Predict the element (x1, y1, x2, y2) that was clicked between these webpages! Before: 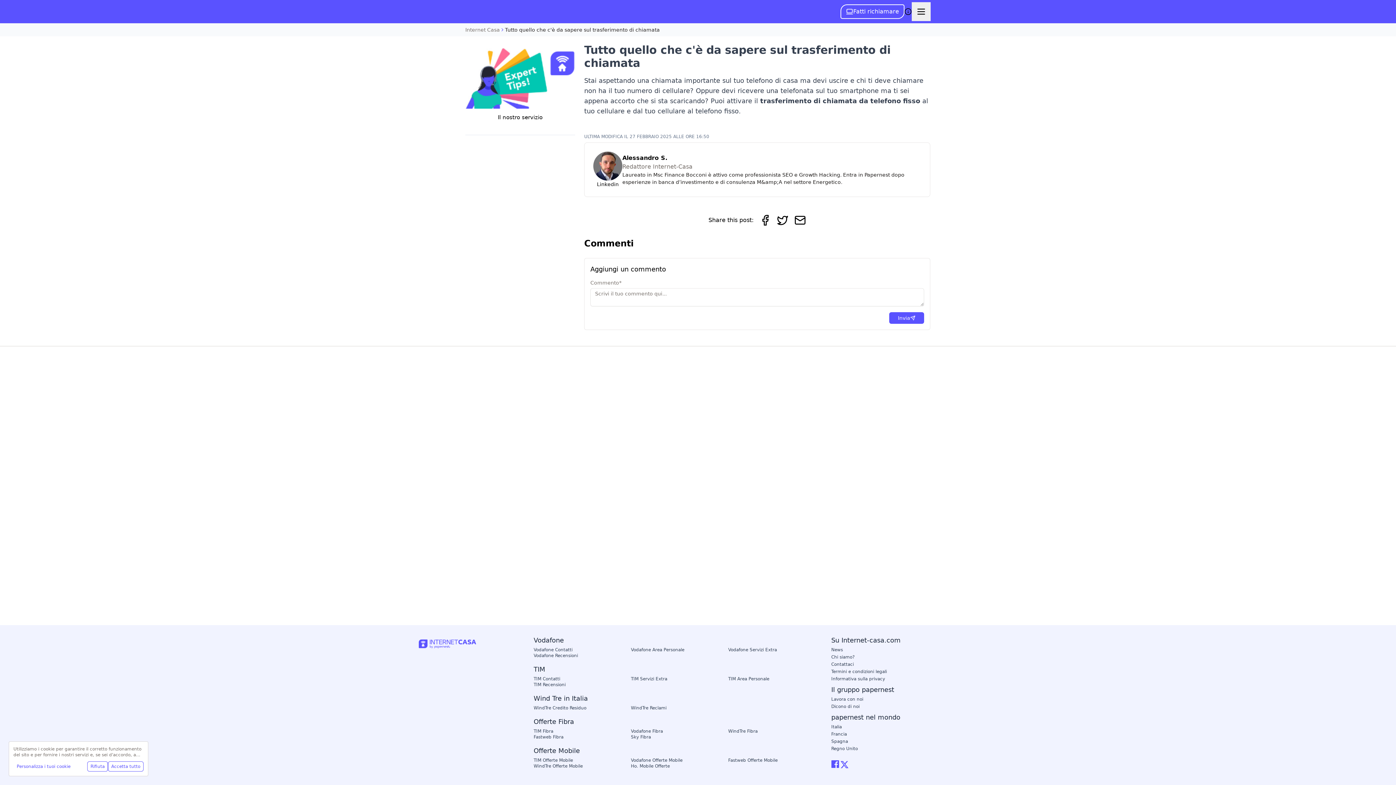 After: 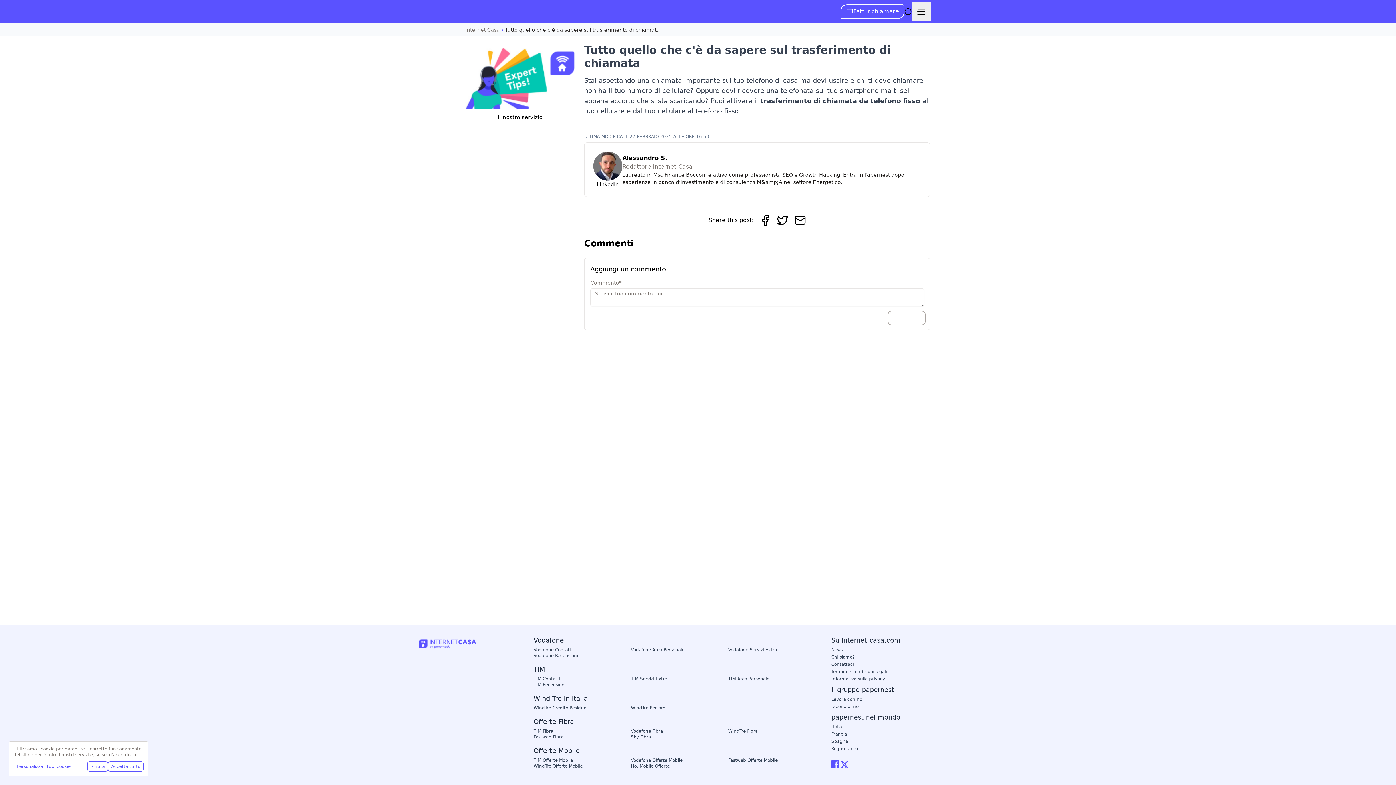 Action: label: Invia bbox: (889, 312, 924, 324)